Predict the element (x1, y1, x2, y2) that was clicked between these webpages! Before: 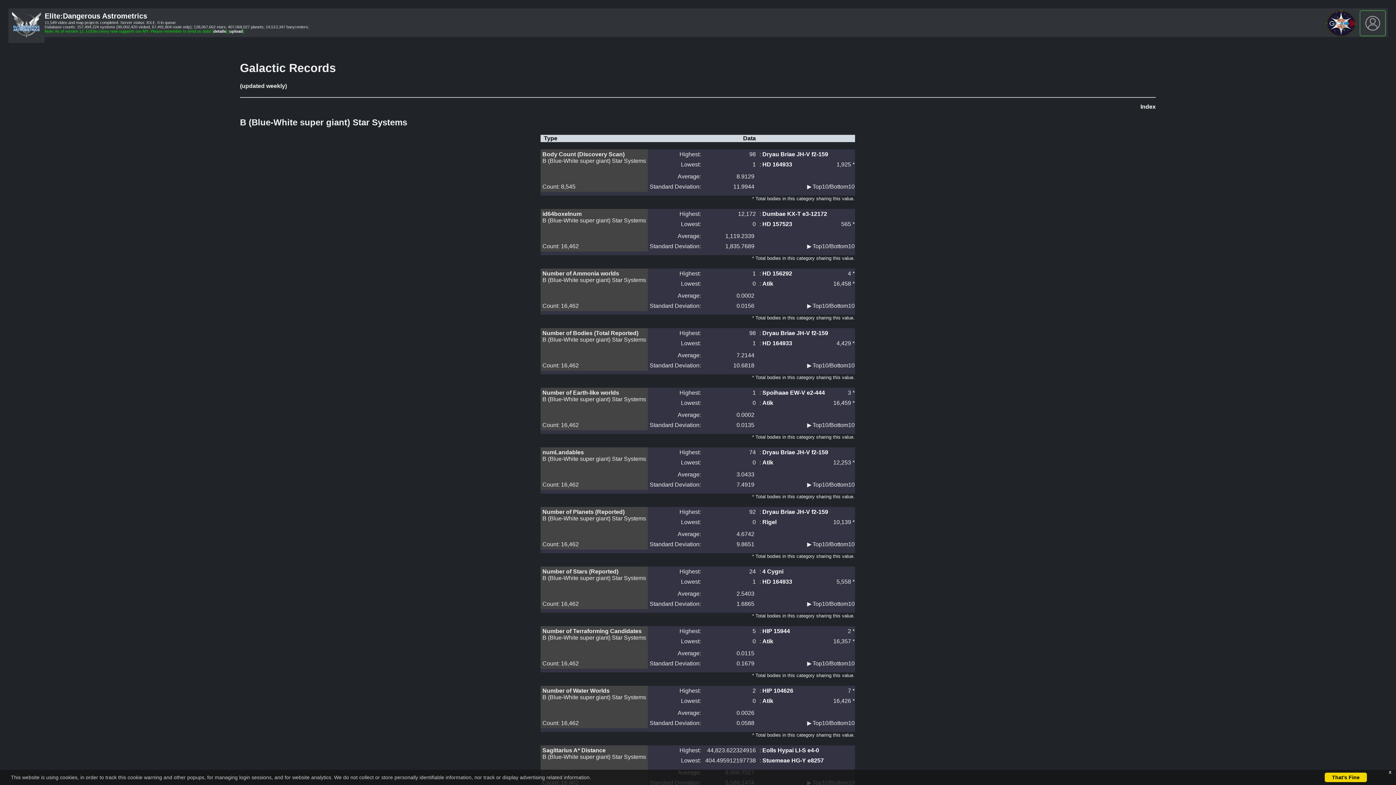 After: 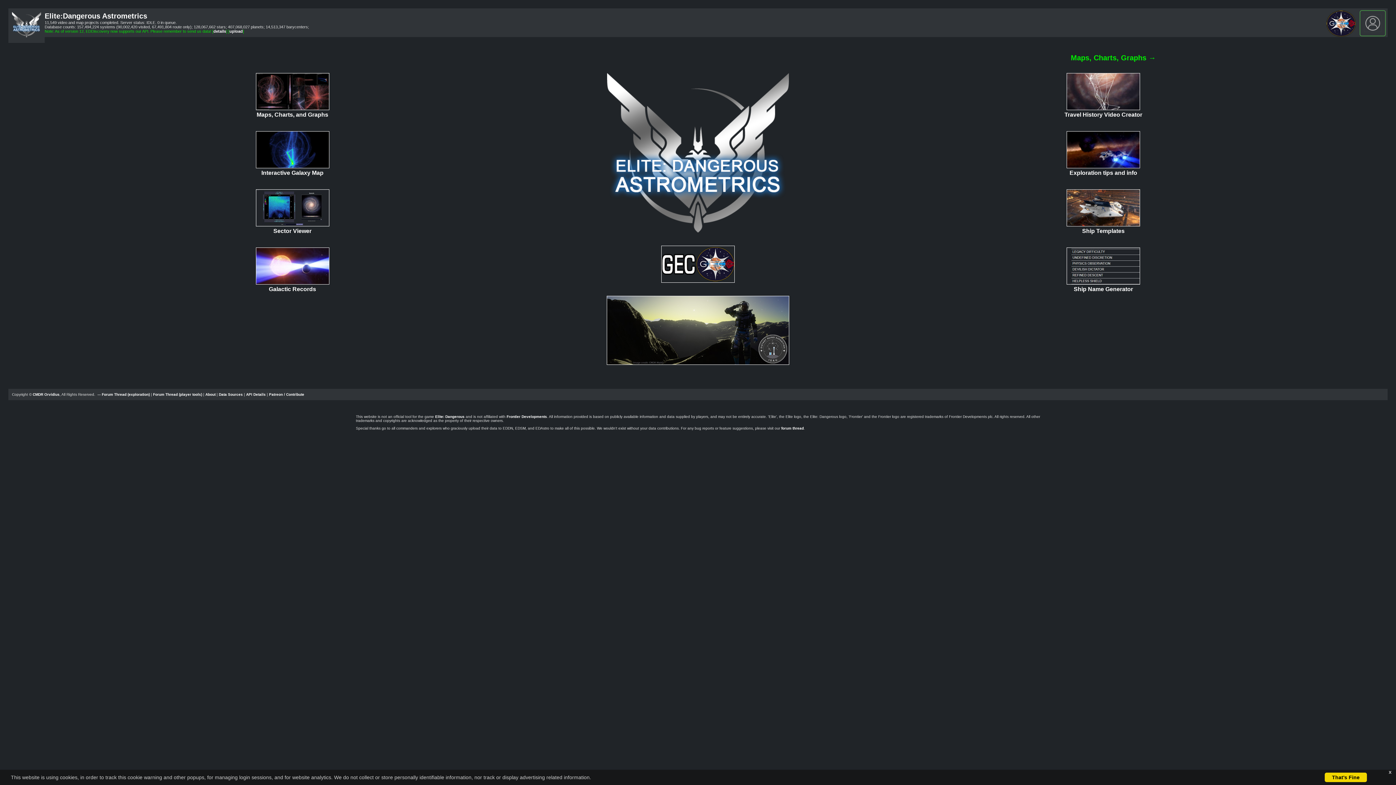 Action: bbox: (44, 12, 147, 20) label: Elite:Dangerous Astrometrics